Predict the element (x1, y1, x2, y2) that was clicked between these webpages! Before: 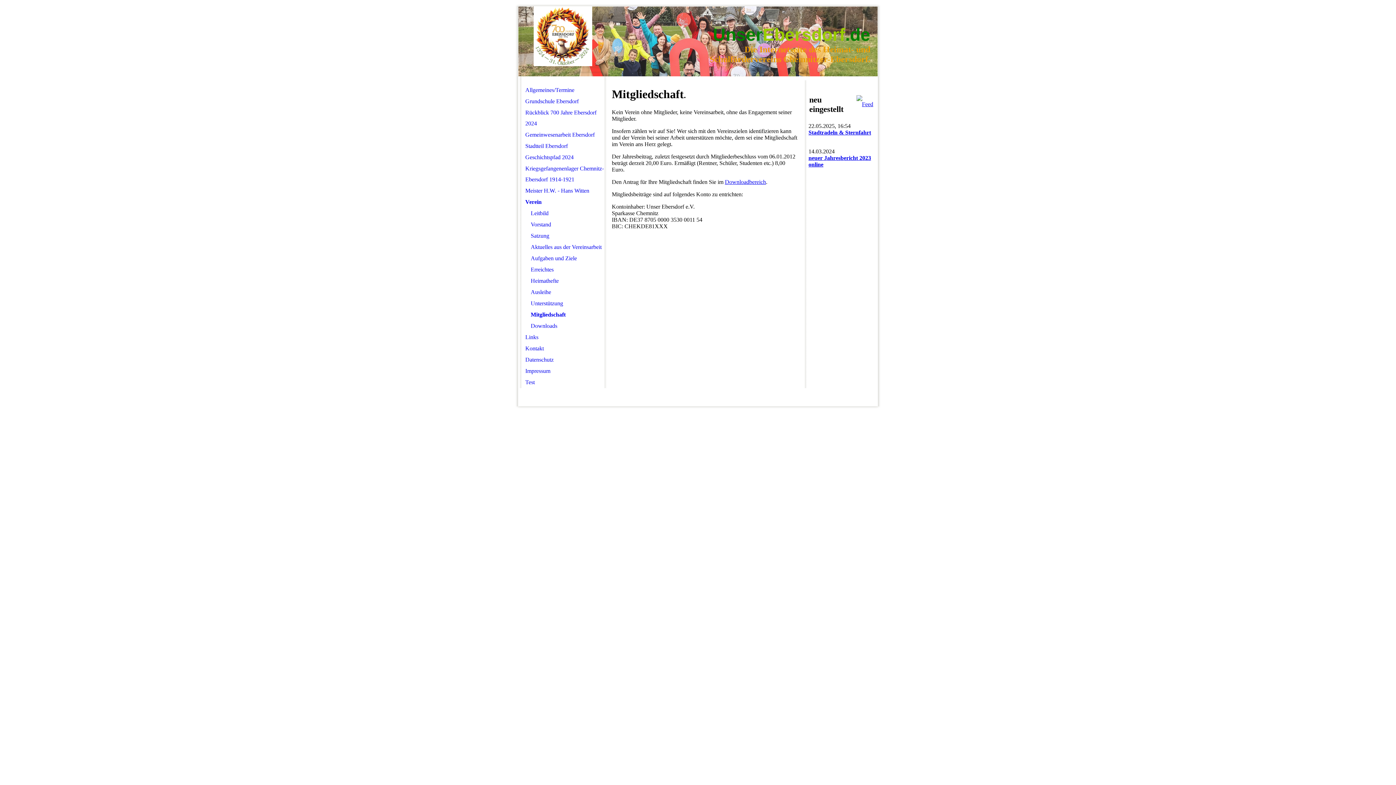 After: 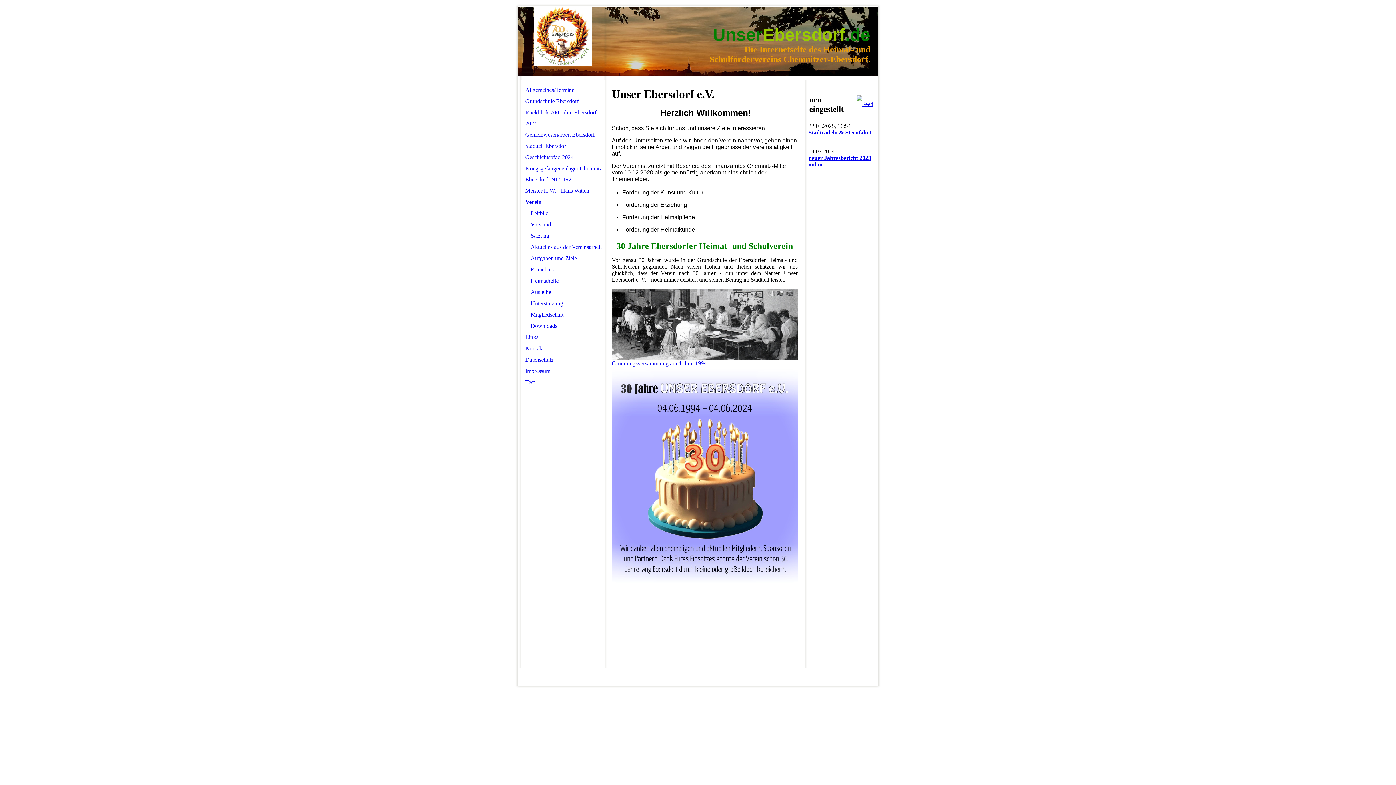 Action: label: Verein bbox: (521, 196, 604, 208)